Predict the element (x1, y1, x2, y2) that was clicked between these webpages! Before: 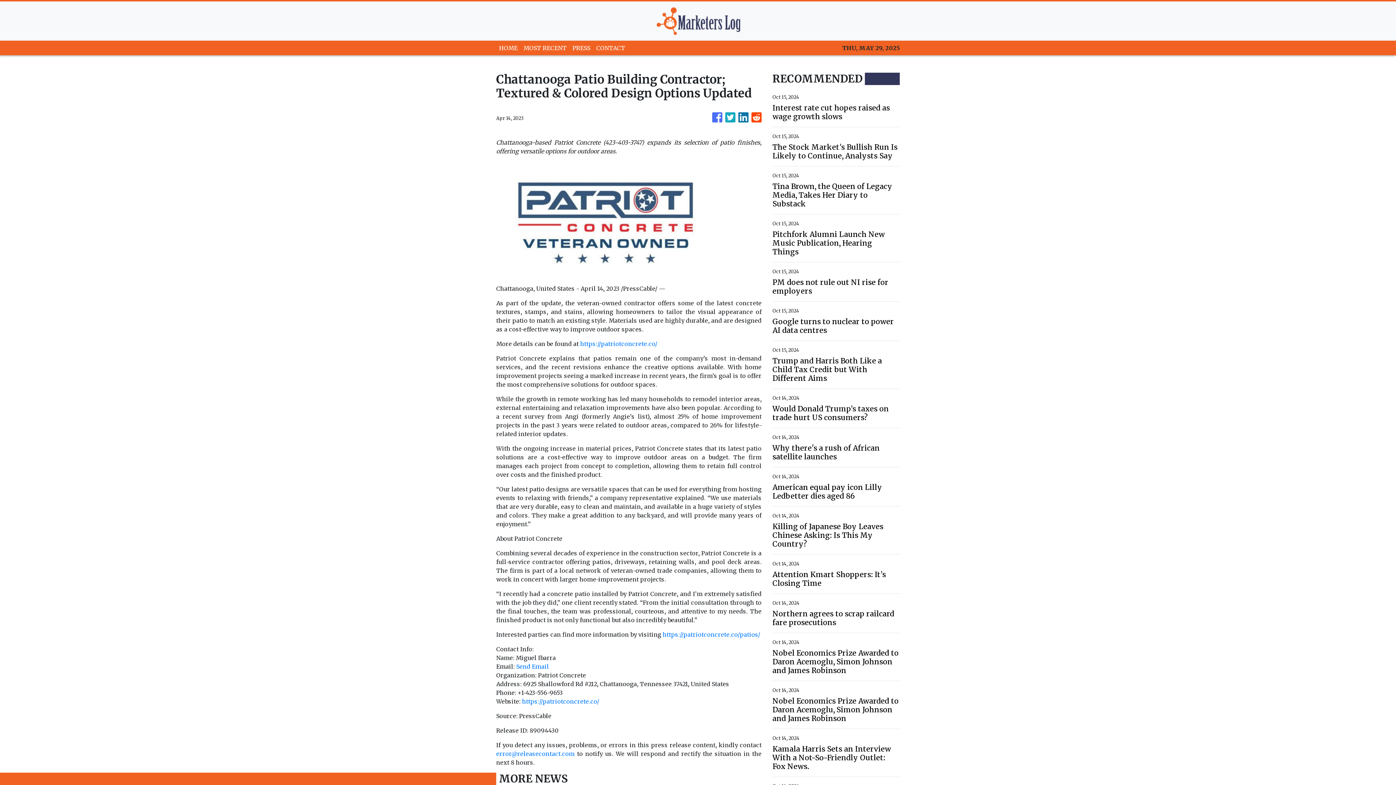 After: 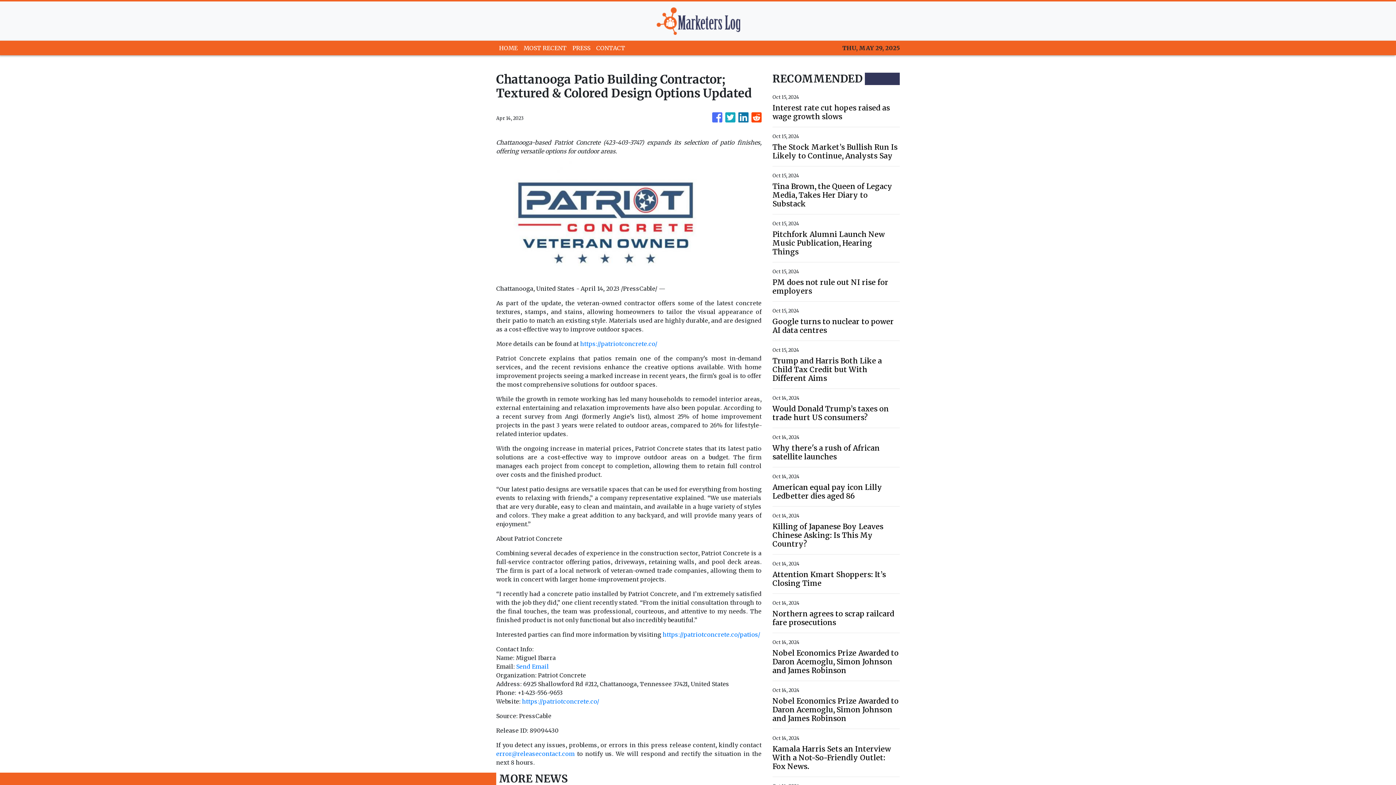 Action: bbox: (725, 109, 735, 126)